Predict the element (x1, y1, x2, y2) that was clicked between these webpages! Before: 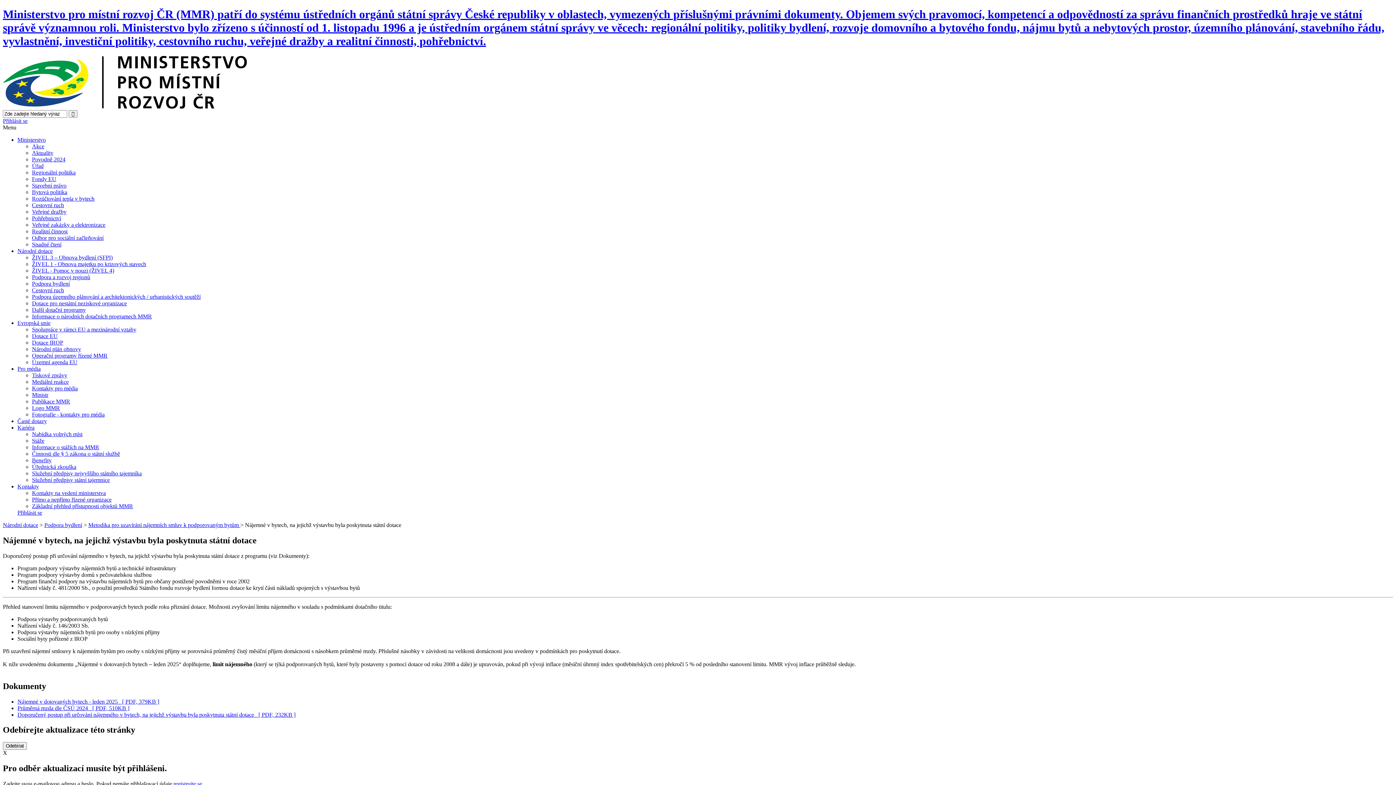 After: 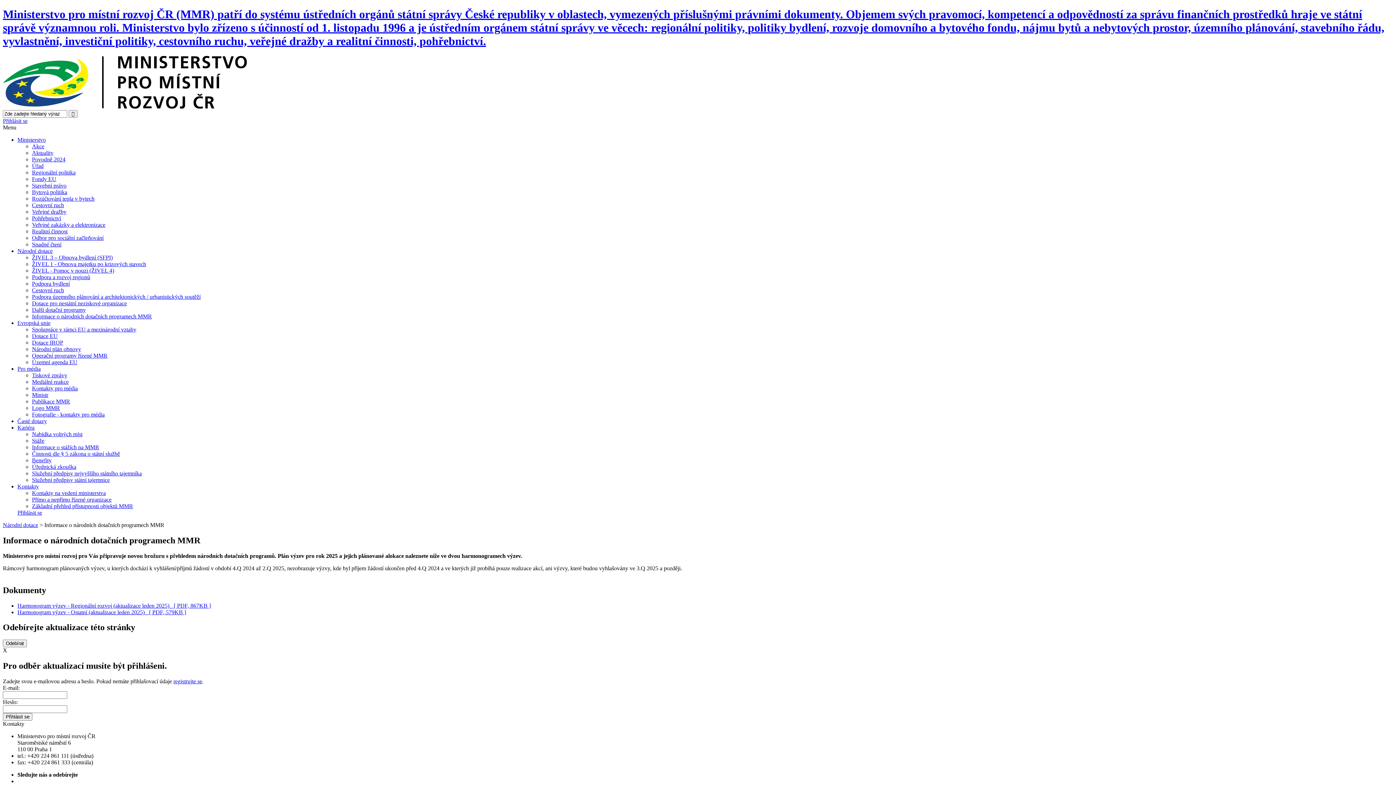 Action: bbox: (32, 313, 152, 319) label: Informace o národních dotačních programech MMR